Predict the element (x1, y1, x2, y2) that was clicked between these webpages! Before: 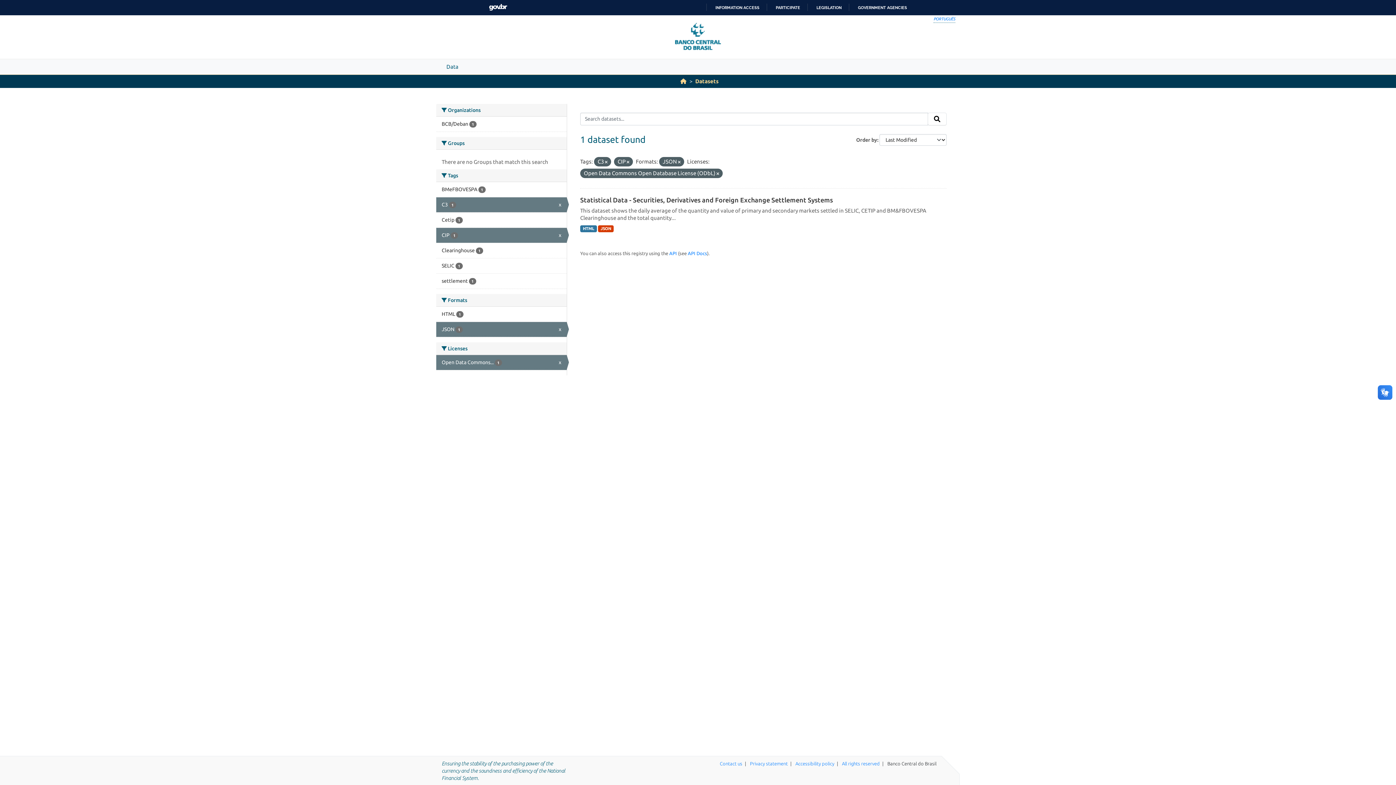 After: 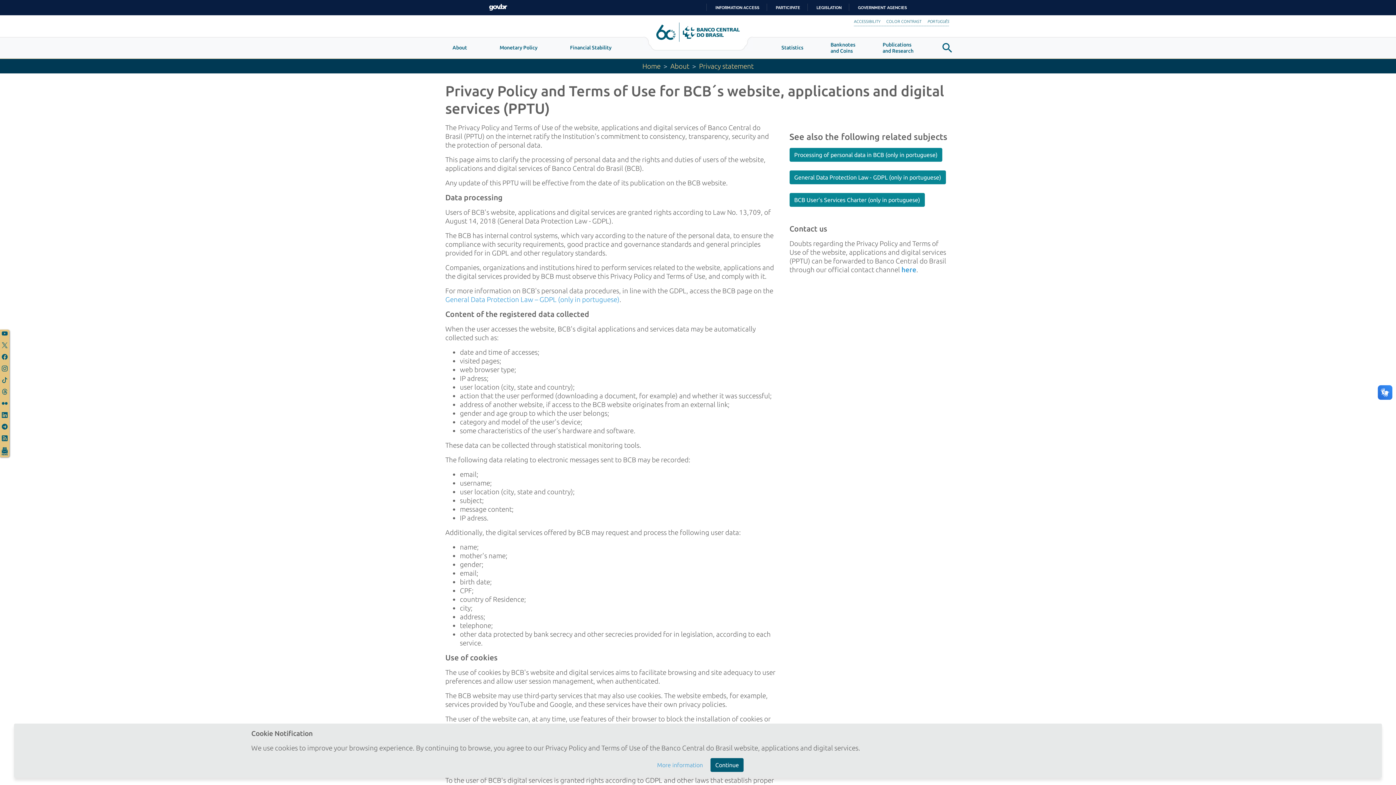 Action: label: Privacy statement bbox: (750, 761, 788, 766)